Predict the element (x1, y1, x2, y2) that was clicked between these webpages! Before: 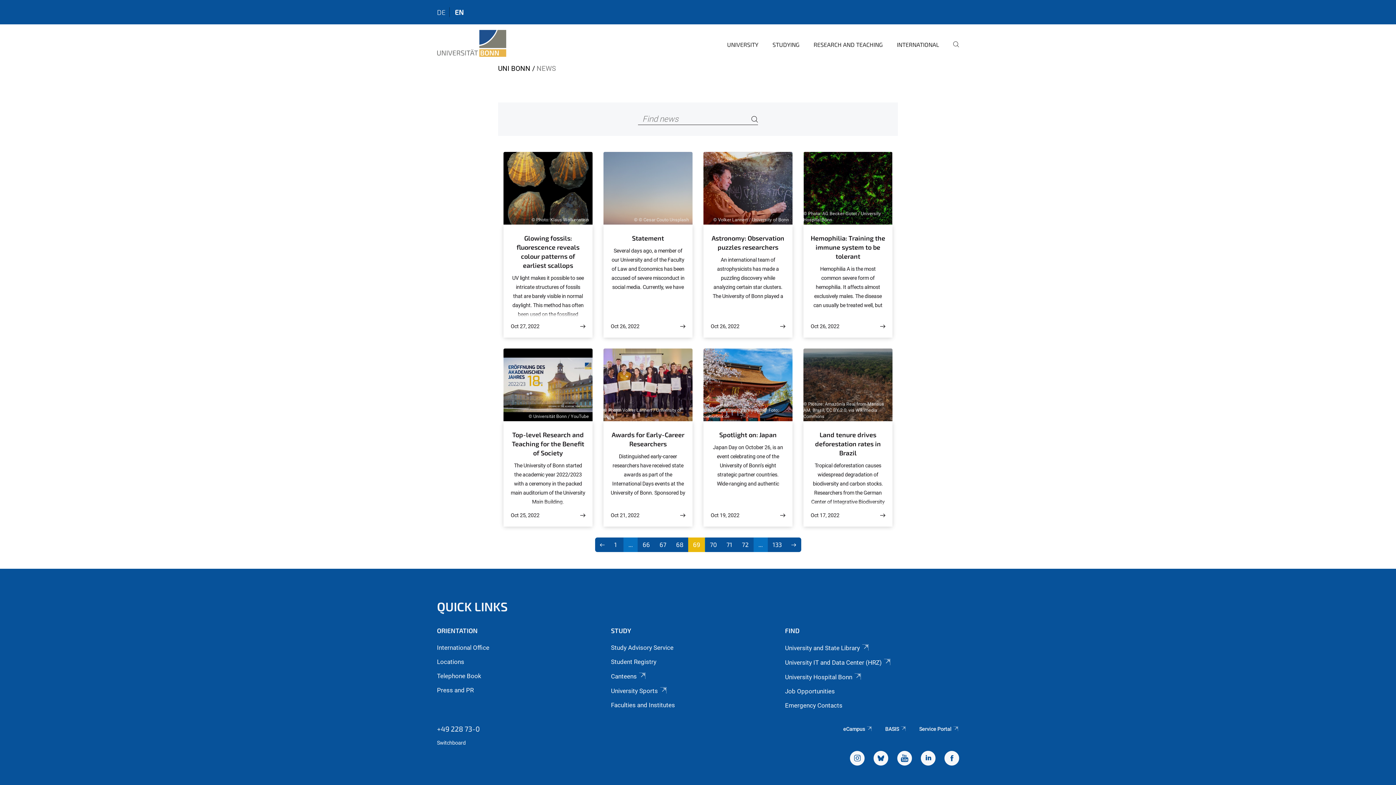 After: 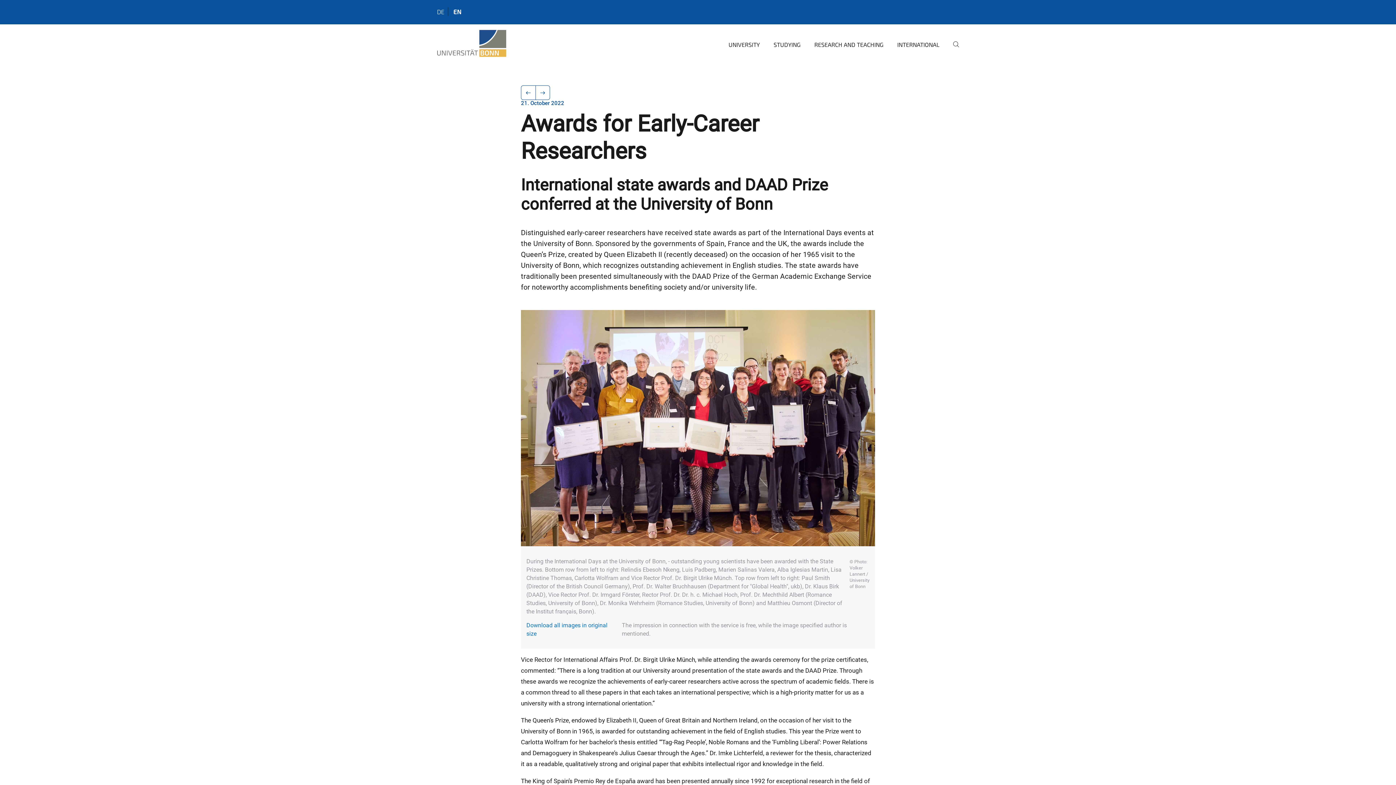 Action: label: © Photo: Volker Lannert / University of Bonn bbox: (603, 348, 692, 421)